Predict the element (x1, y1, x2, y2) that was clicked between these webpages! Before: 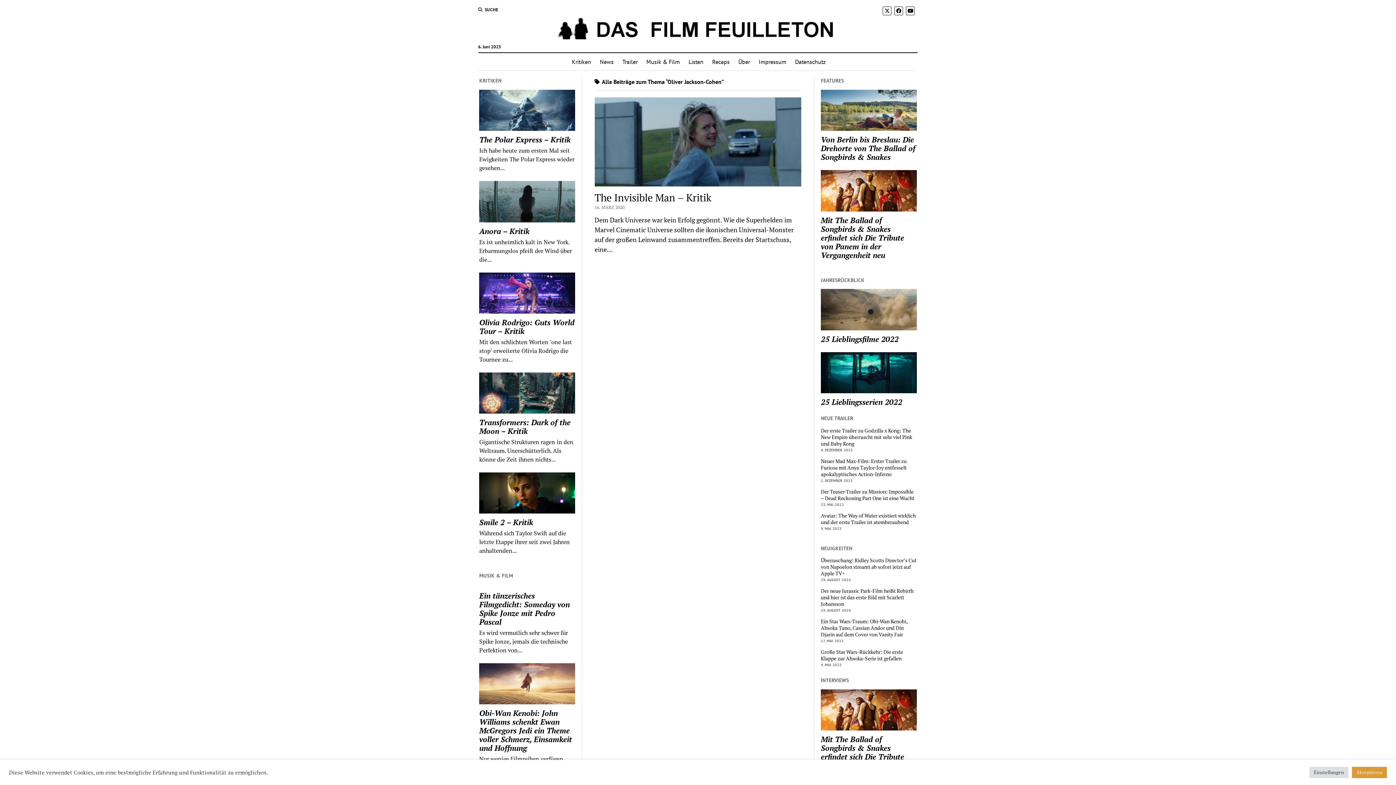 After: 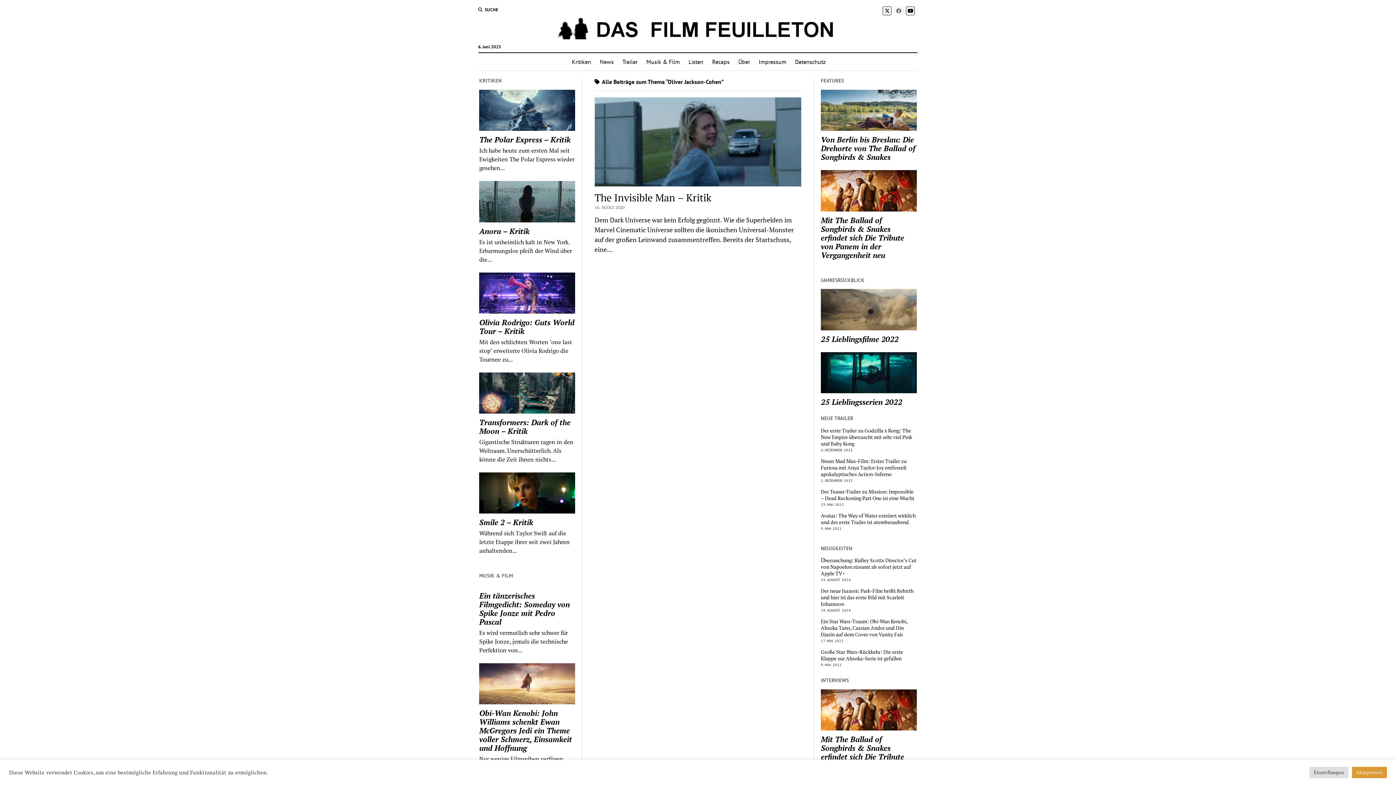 Action: bbox: (894, 6, 903, 15)